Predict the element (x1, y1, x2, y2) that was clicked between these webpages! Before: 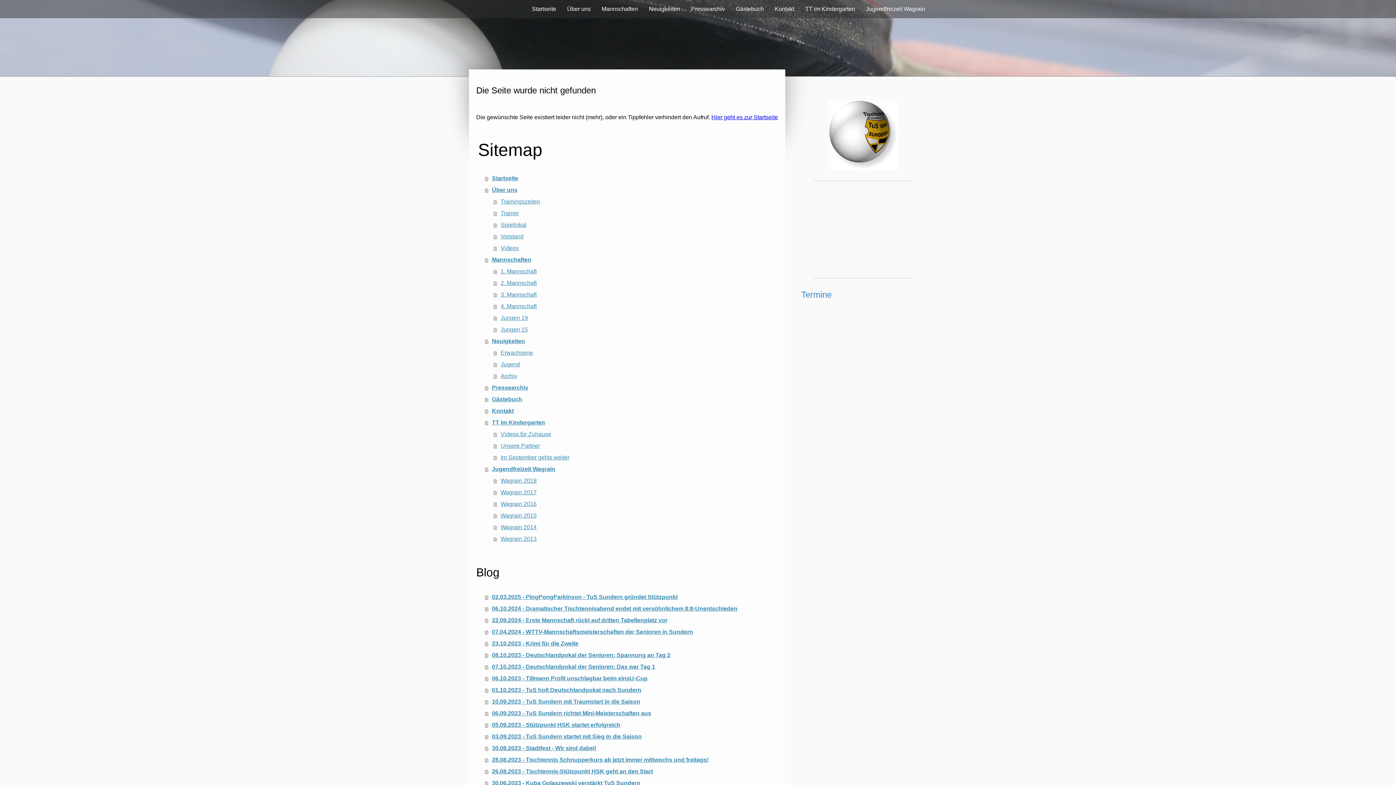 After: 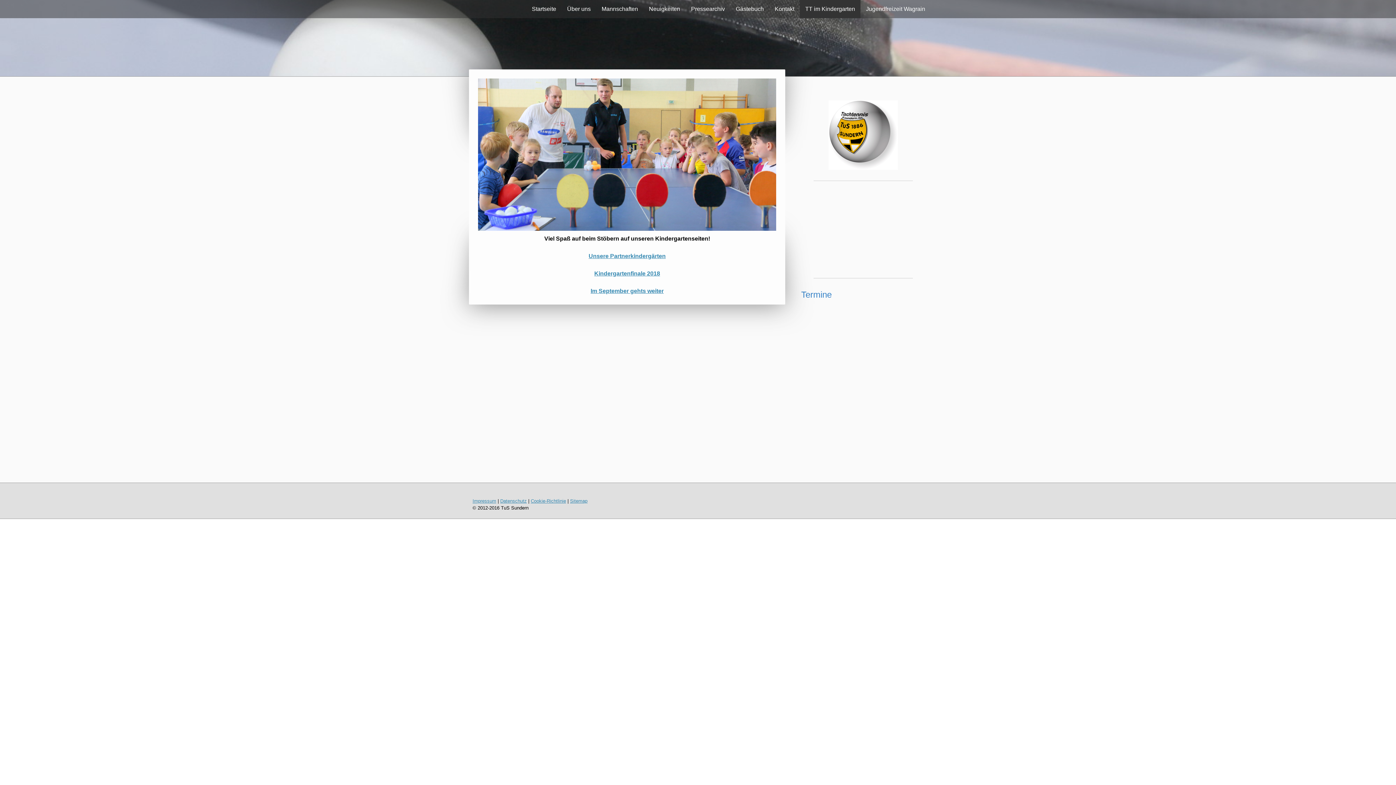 Action: label: TT im Kindergarten bbox: (485, 417, 778, 428)